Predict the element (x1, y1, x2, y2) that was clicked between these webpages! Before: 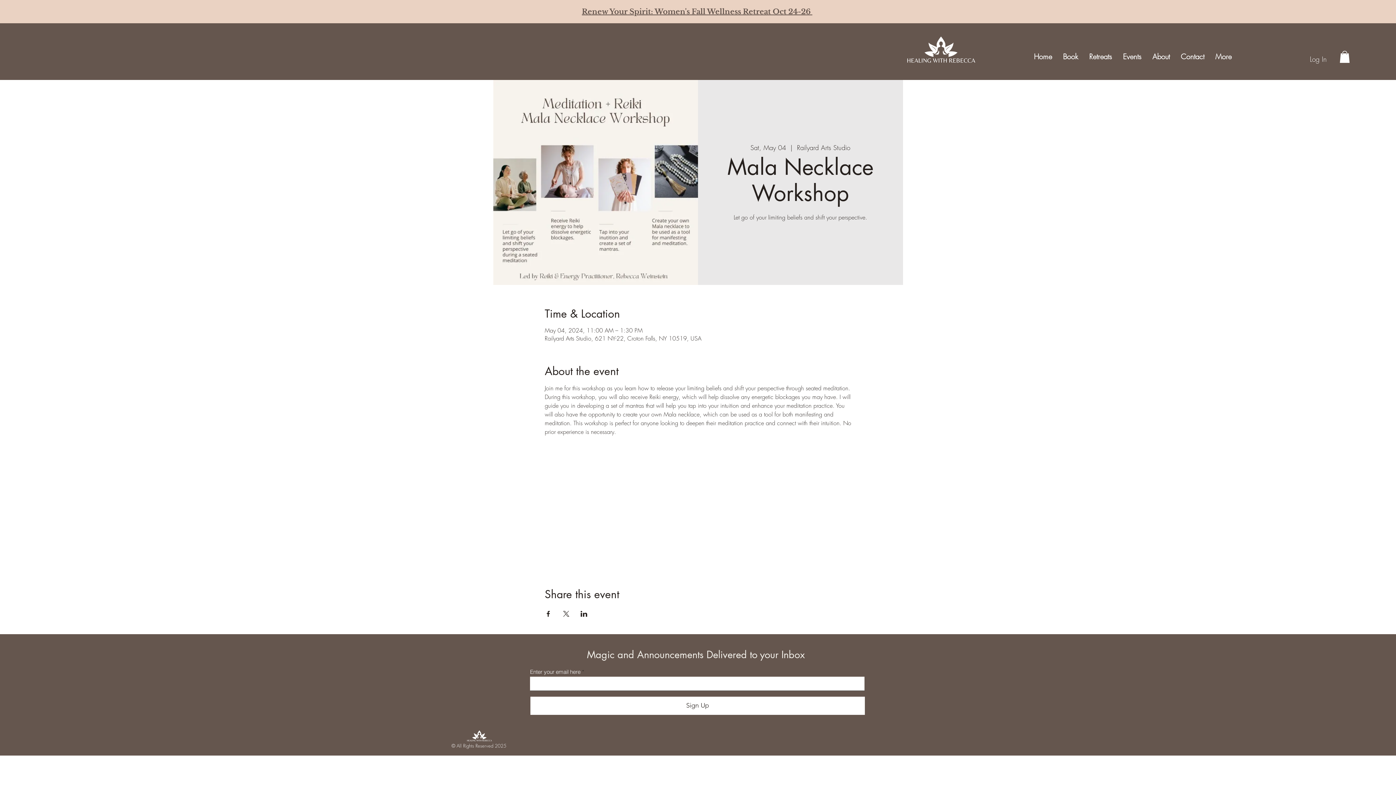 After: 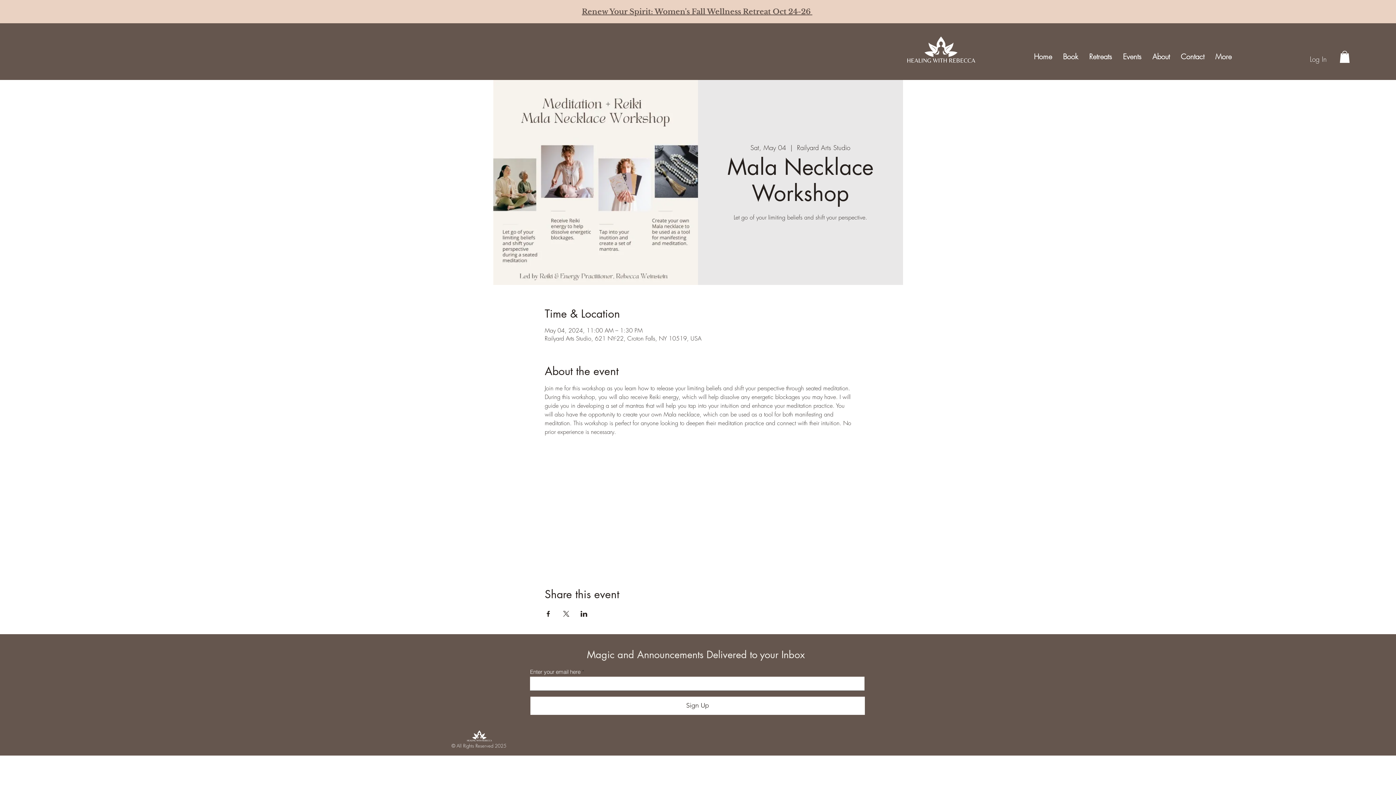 Action: bbox: (562, 611, 569, 617) label: Share event on X